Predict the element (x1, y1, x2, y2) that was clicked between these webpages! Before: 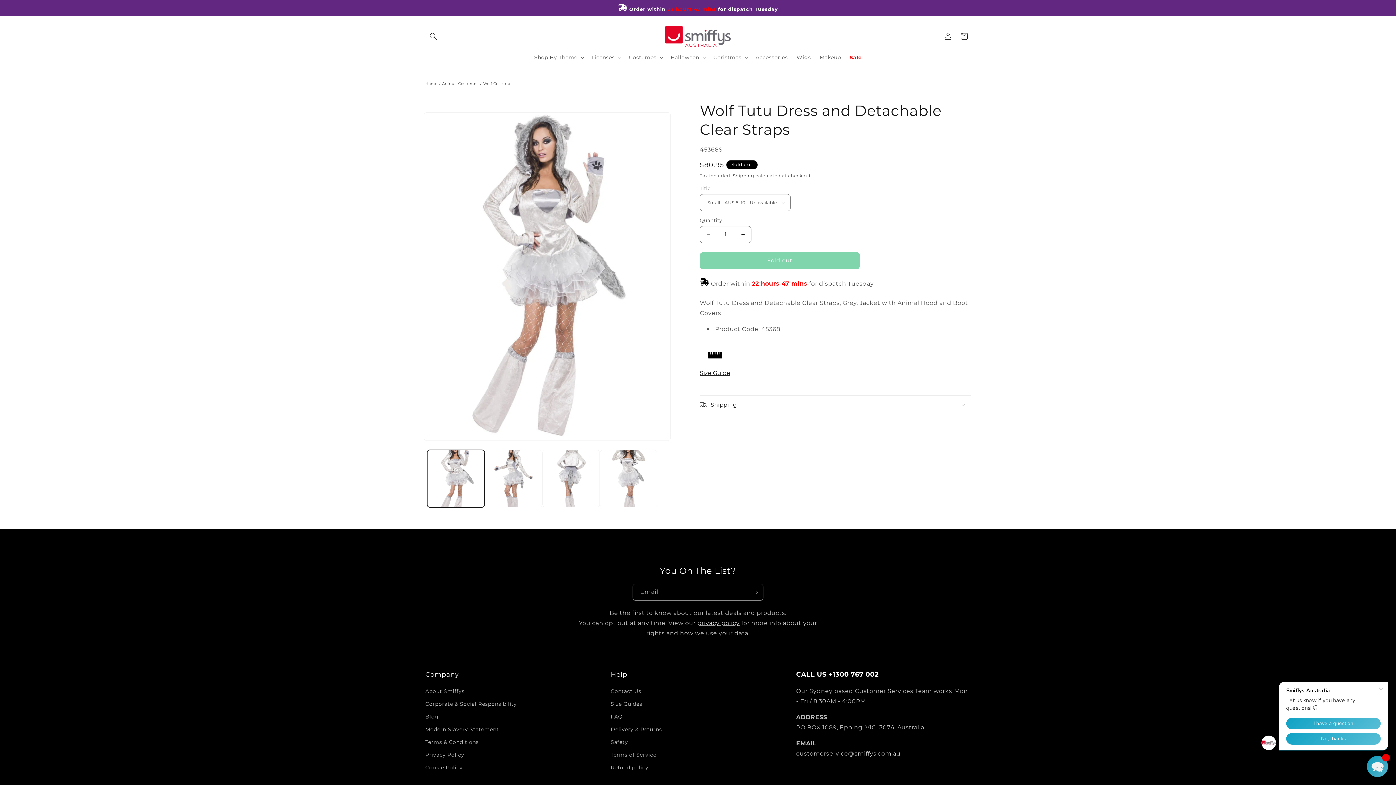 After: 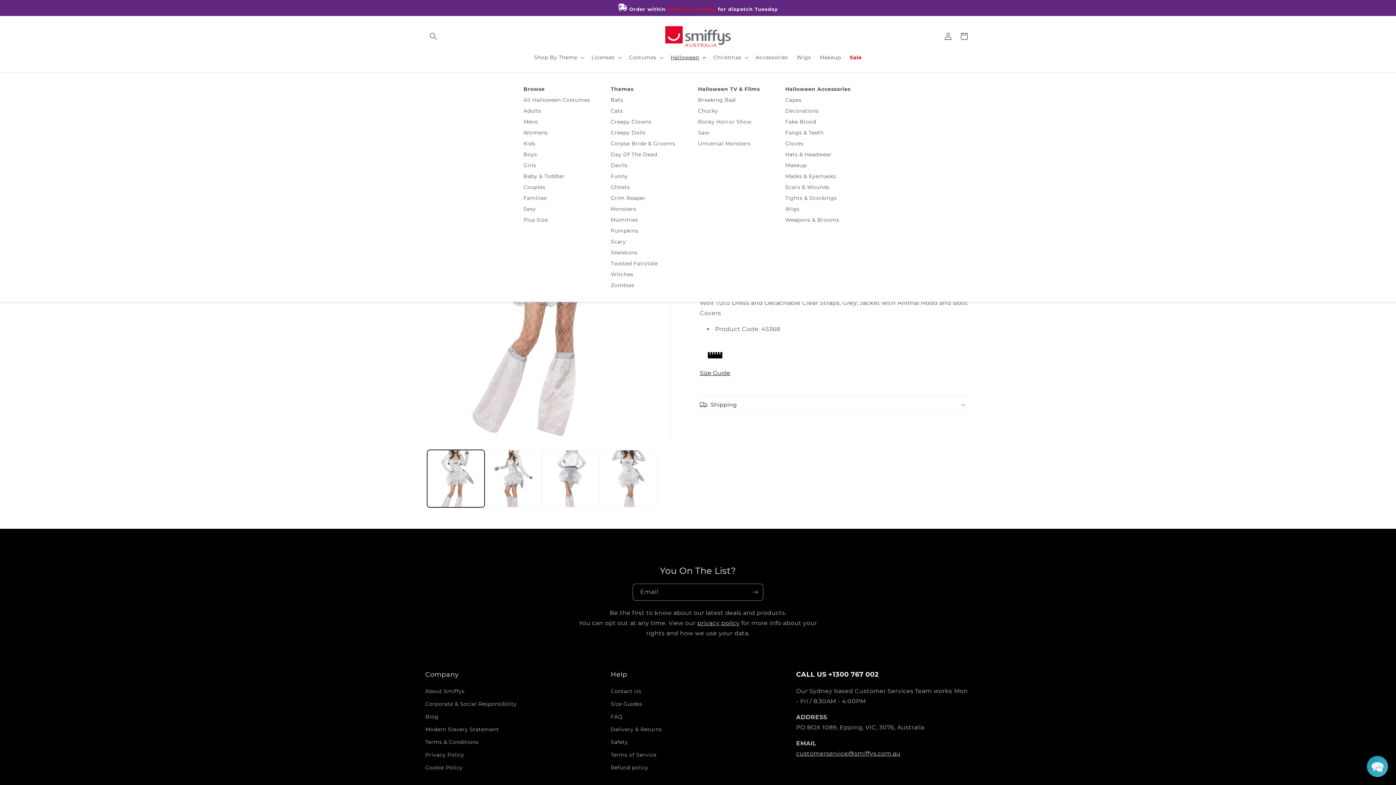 Action: label: Halloween bbox: (666, 49, 709, 64)